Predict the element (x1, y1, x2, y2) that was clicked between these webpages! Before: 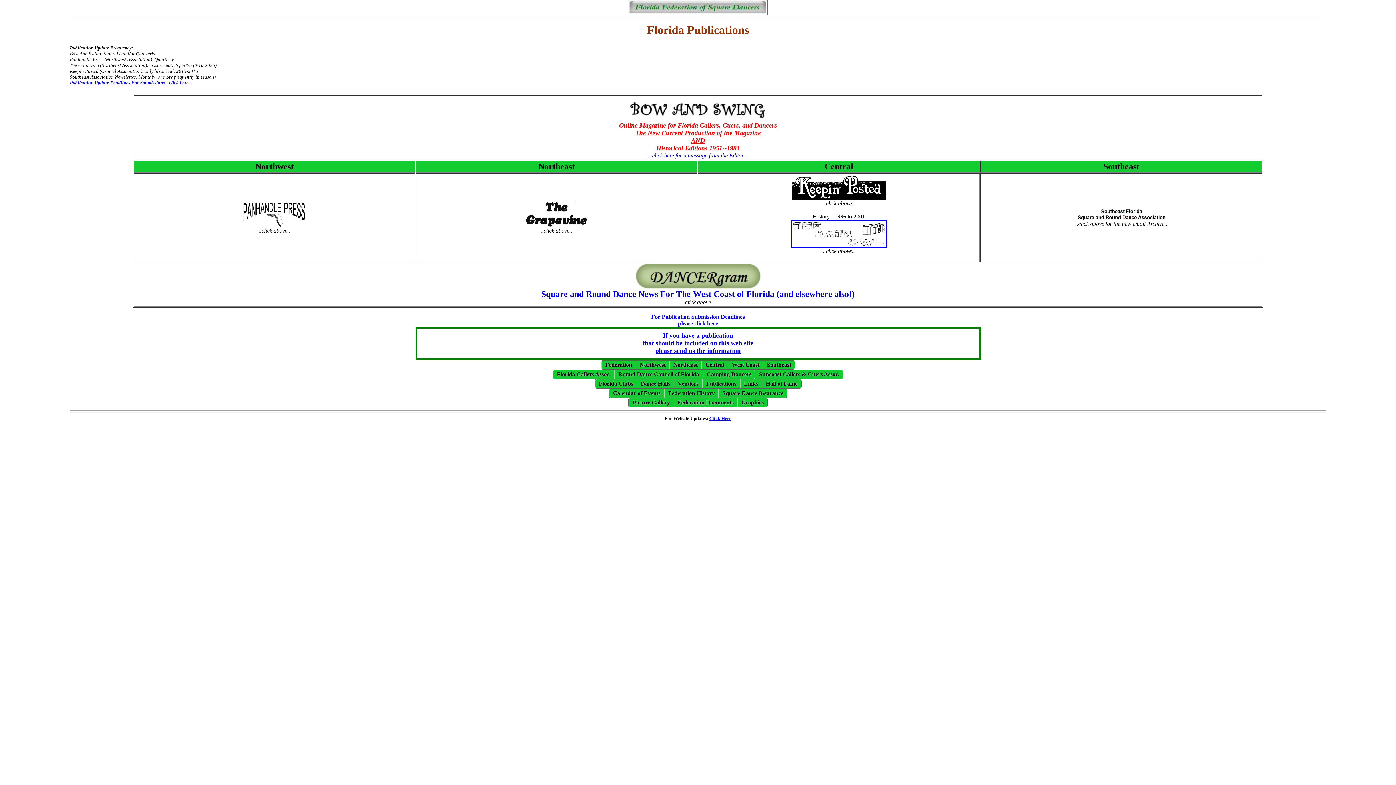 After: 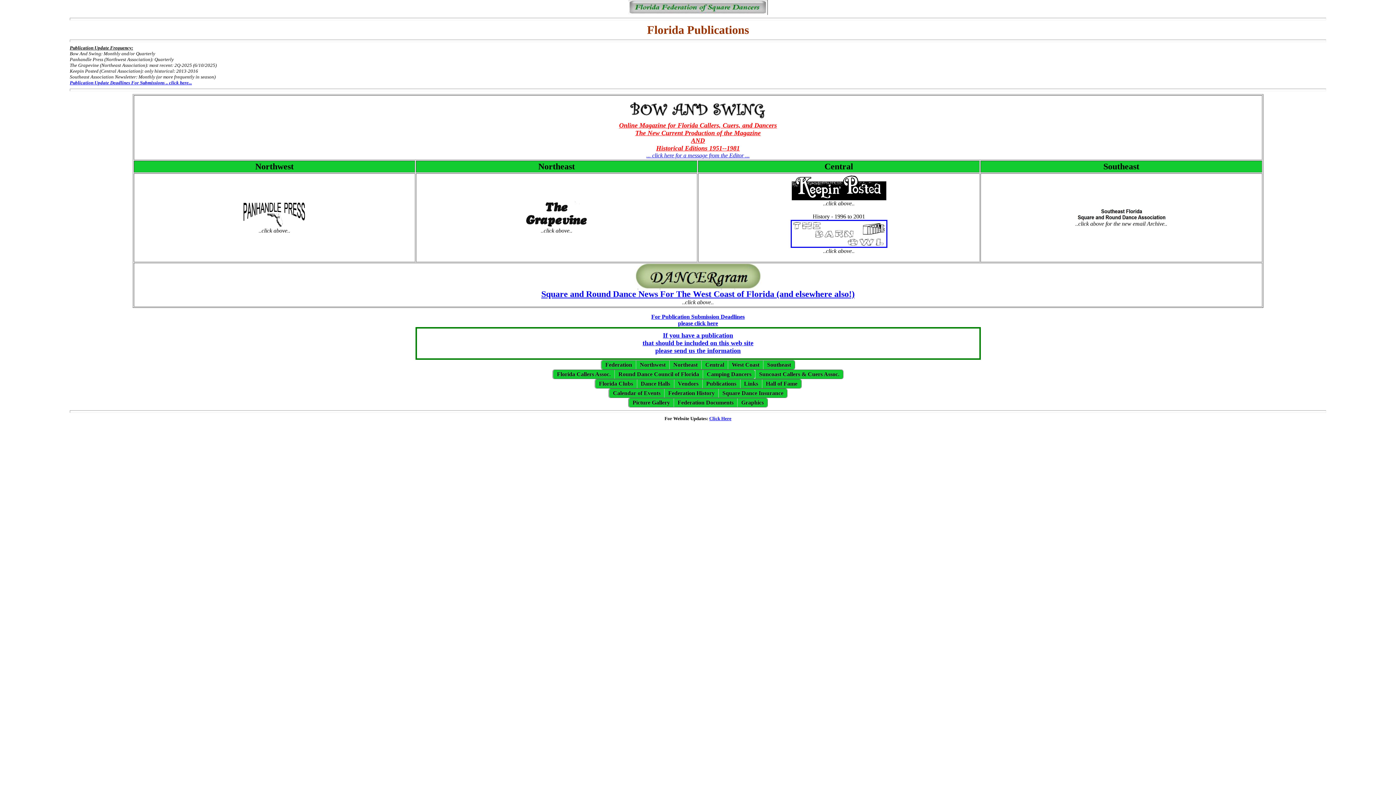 Action: bbox: (627, 116, 769, 122)